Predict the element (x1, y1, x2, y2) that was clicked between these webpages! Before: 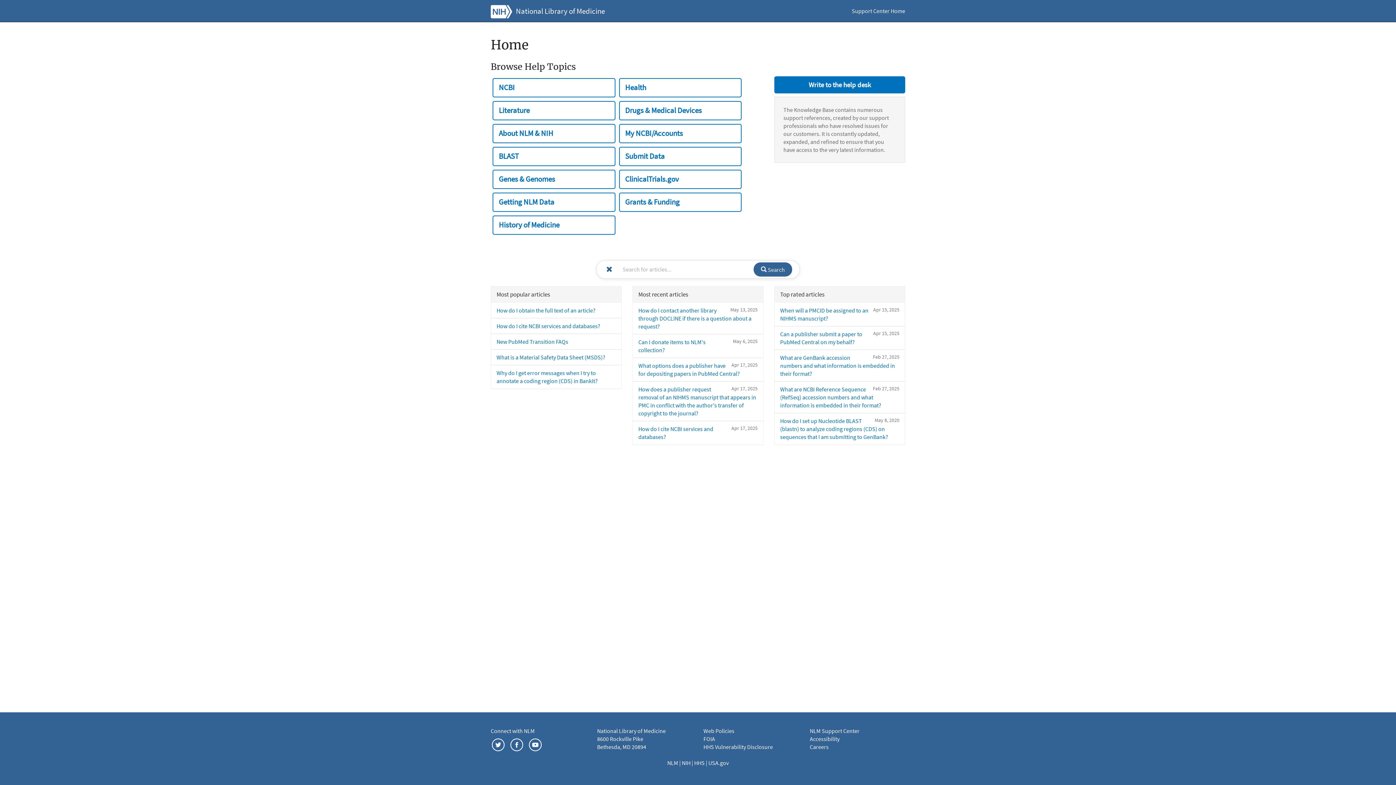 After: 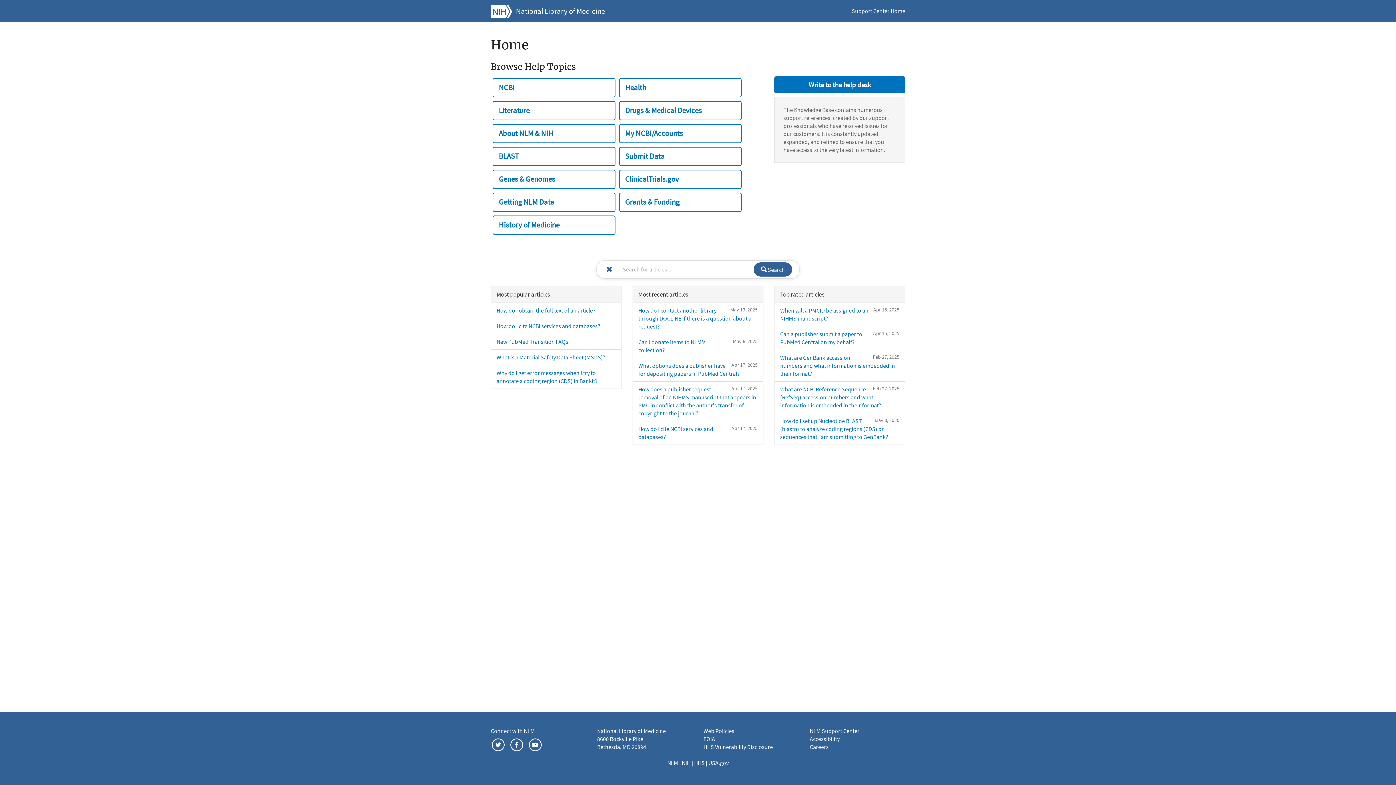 Action: bbox: (810, 727, 859, 734) label: NLM Support Center